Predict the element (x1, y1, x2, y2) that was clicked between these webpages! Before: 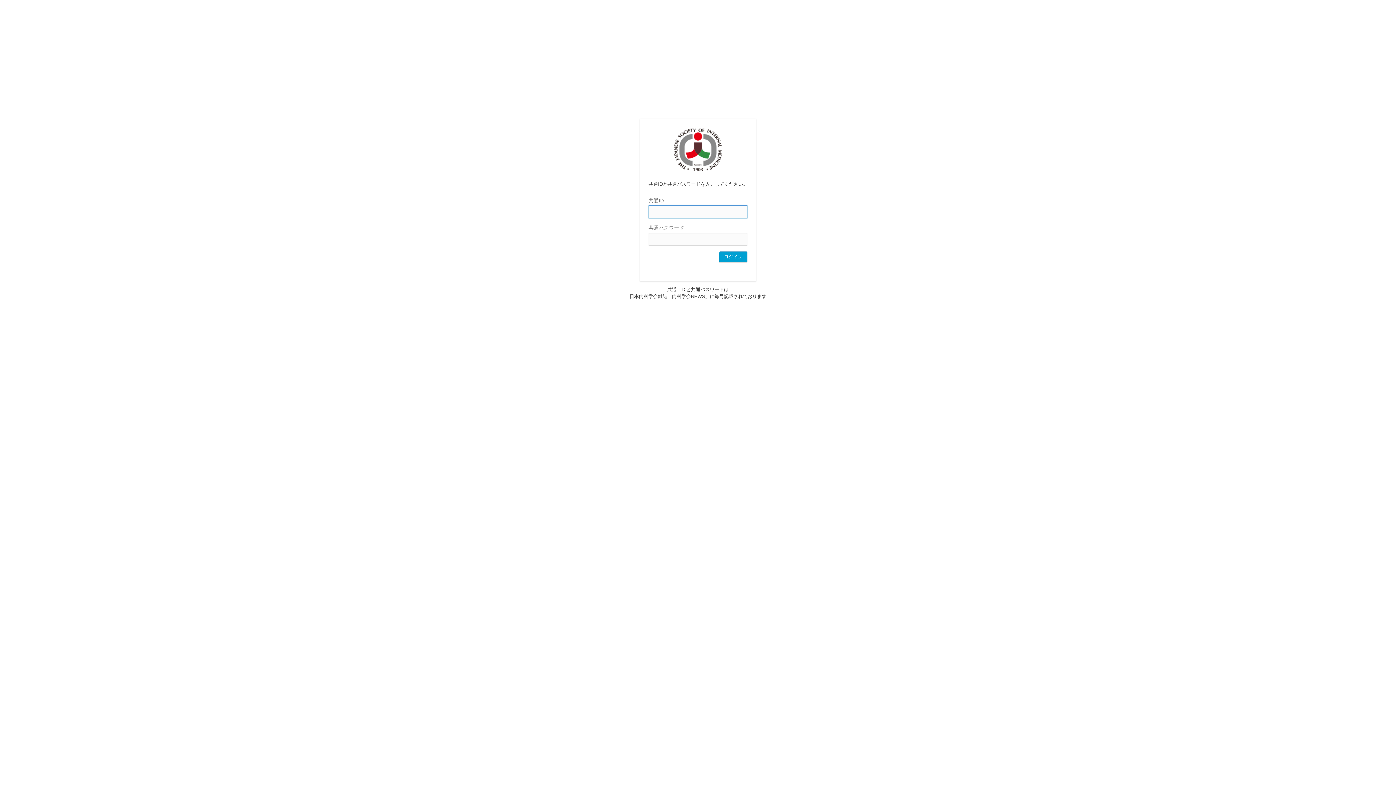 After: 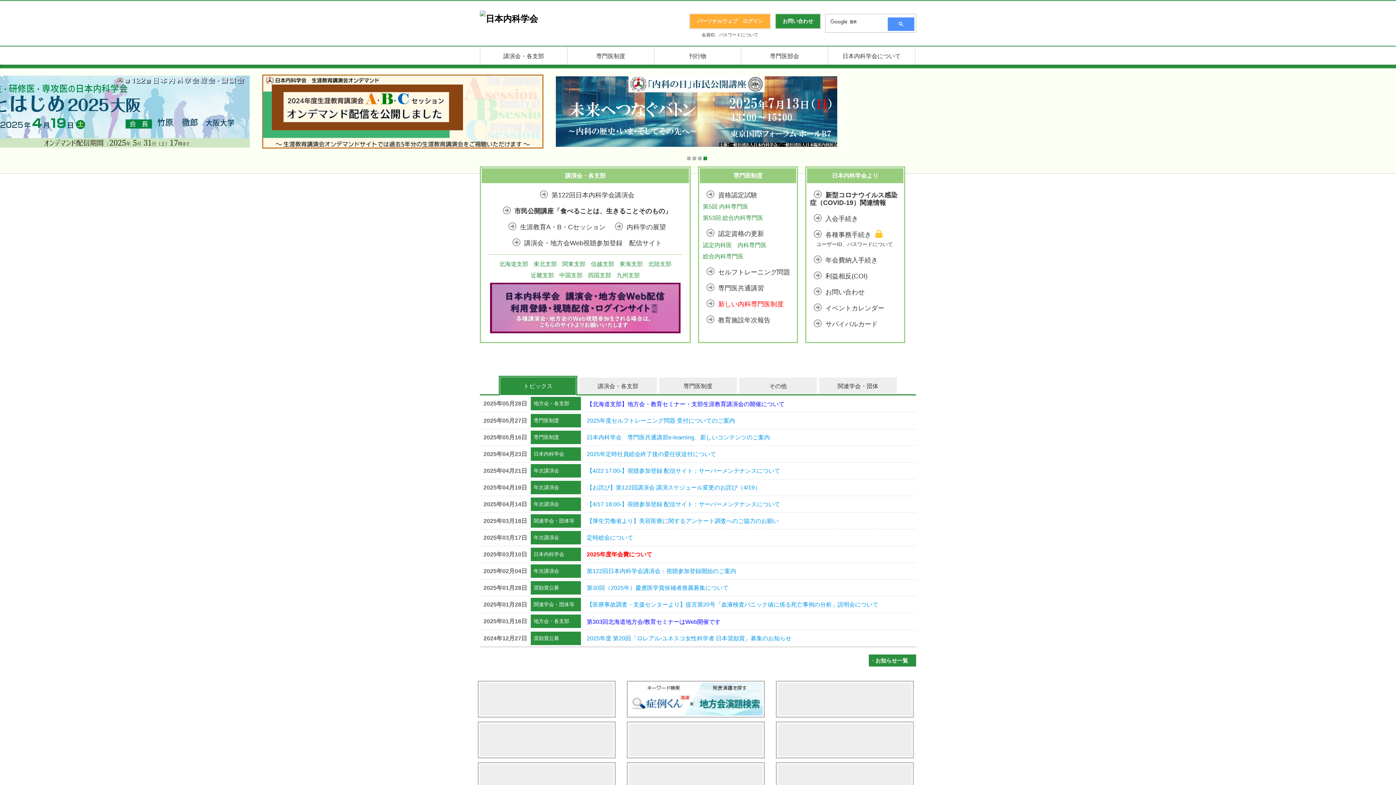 Action: label: 日本内科学会 bbox: (674, 128, 722, 172)